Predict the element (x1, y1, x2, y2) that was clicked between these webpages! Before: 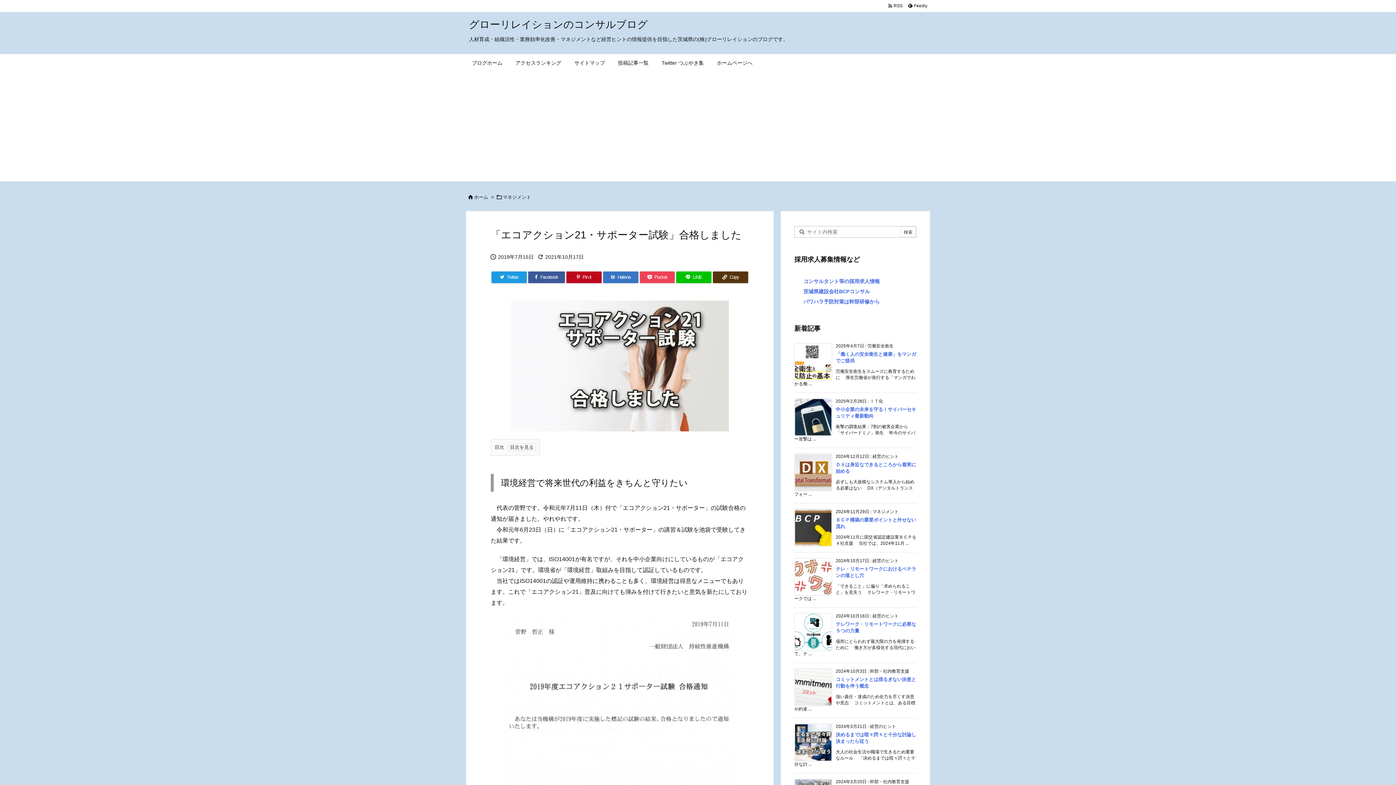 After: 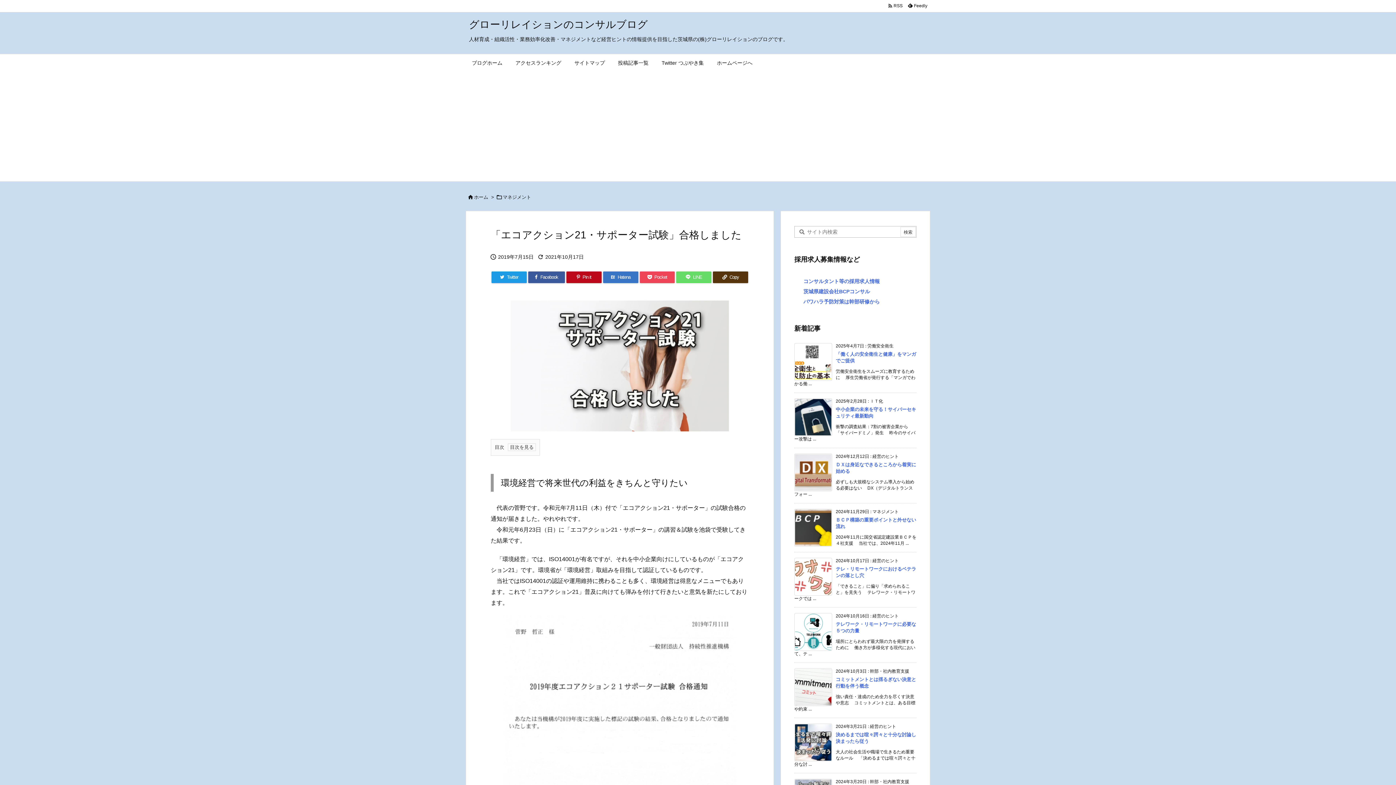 Action: label: LINE bbox: (676, 271, 711, 283)